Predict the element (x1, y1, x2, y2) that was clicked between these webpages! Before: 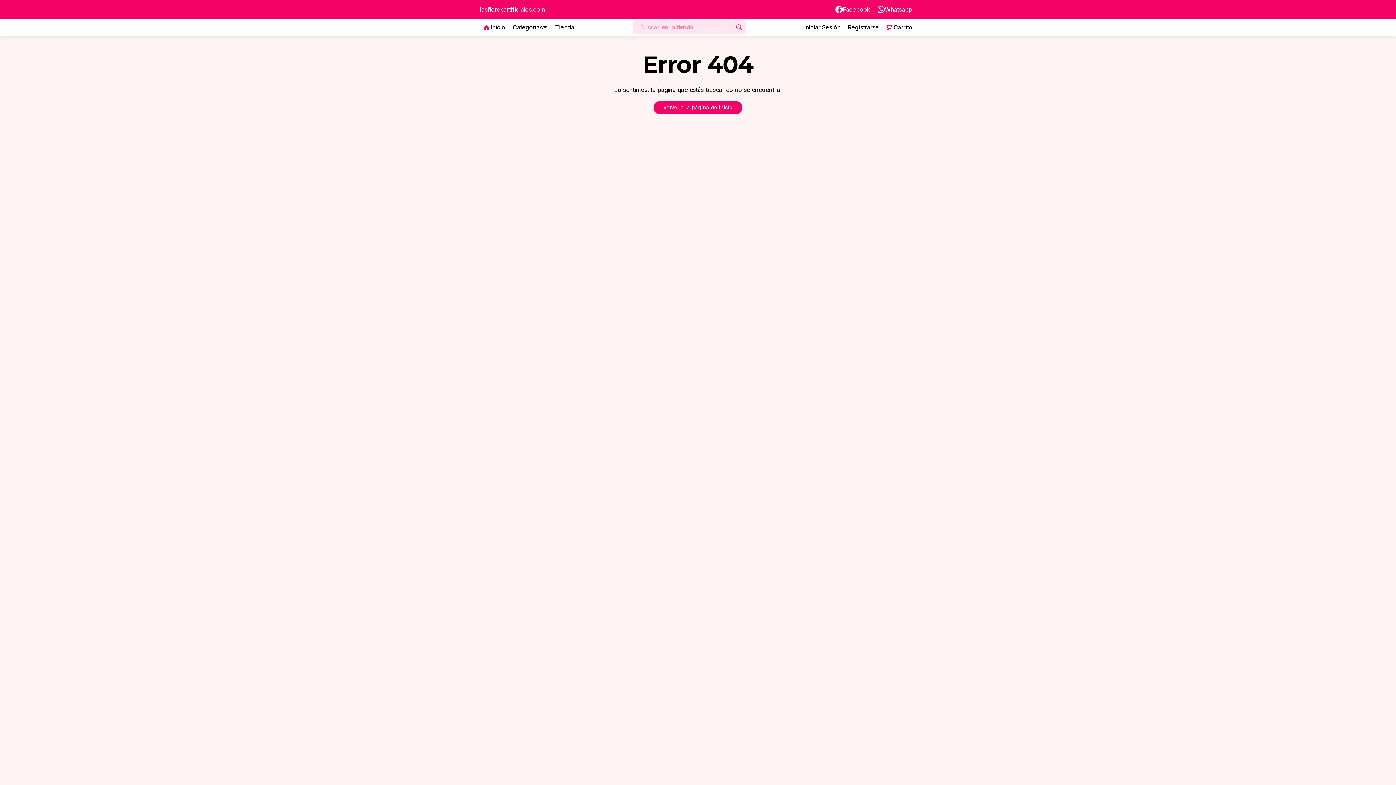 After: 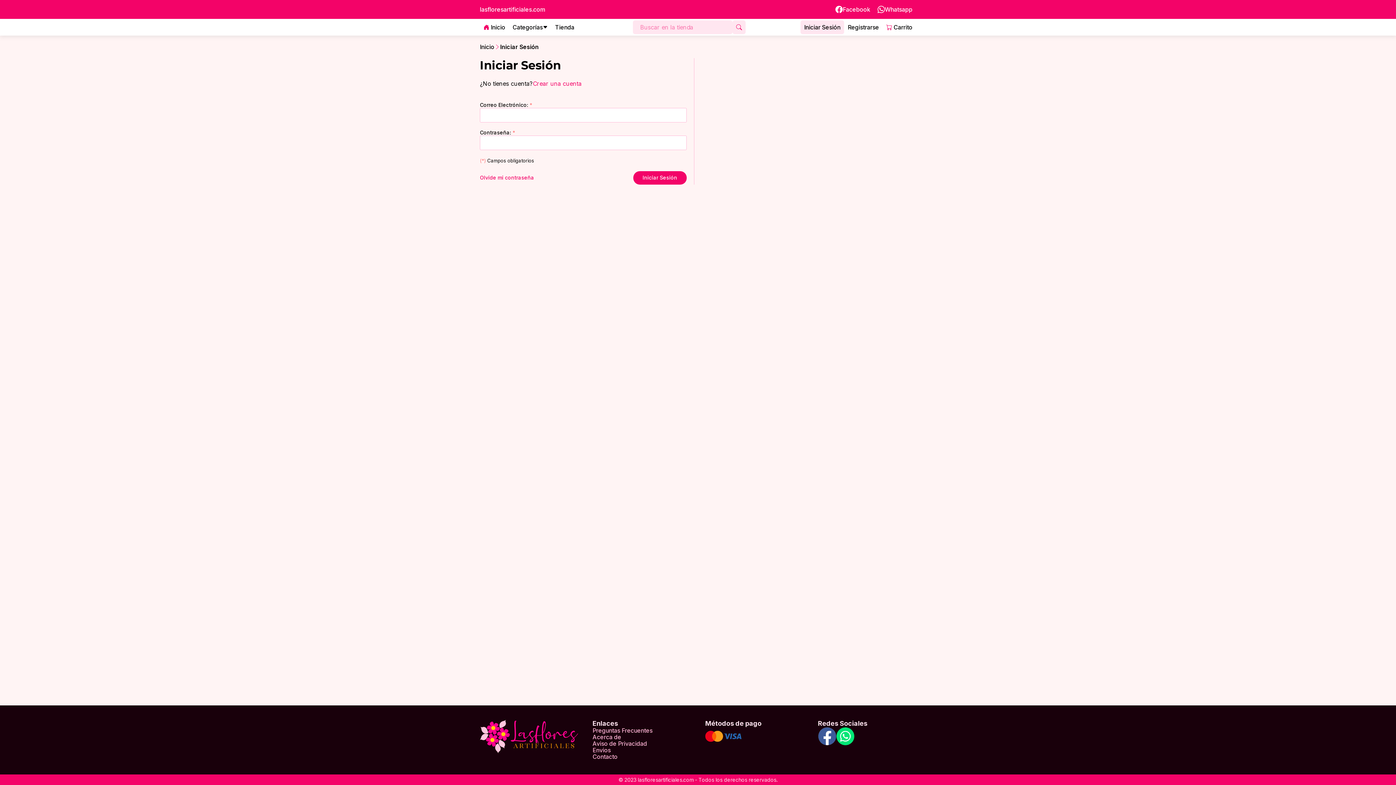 Action: bbox: (800, 20, 844, 34) label: Iniciar Sesión